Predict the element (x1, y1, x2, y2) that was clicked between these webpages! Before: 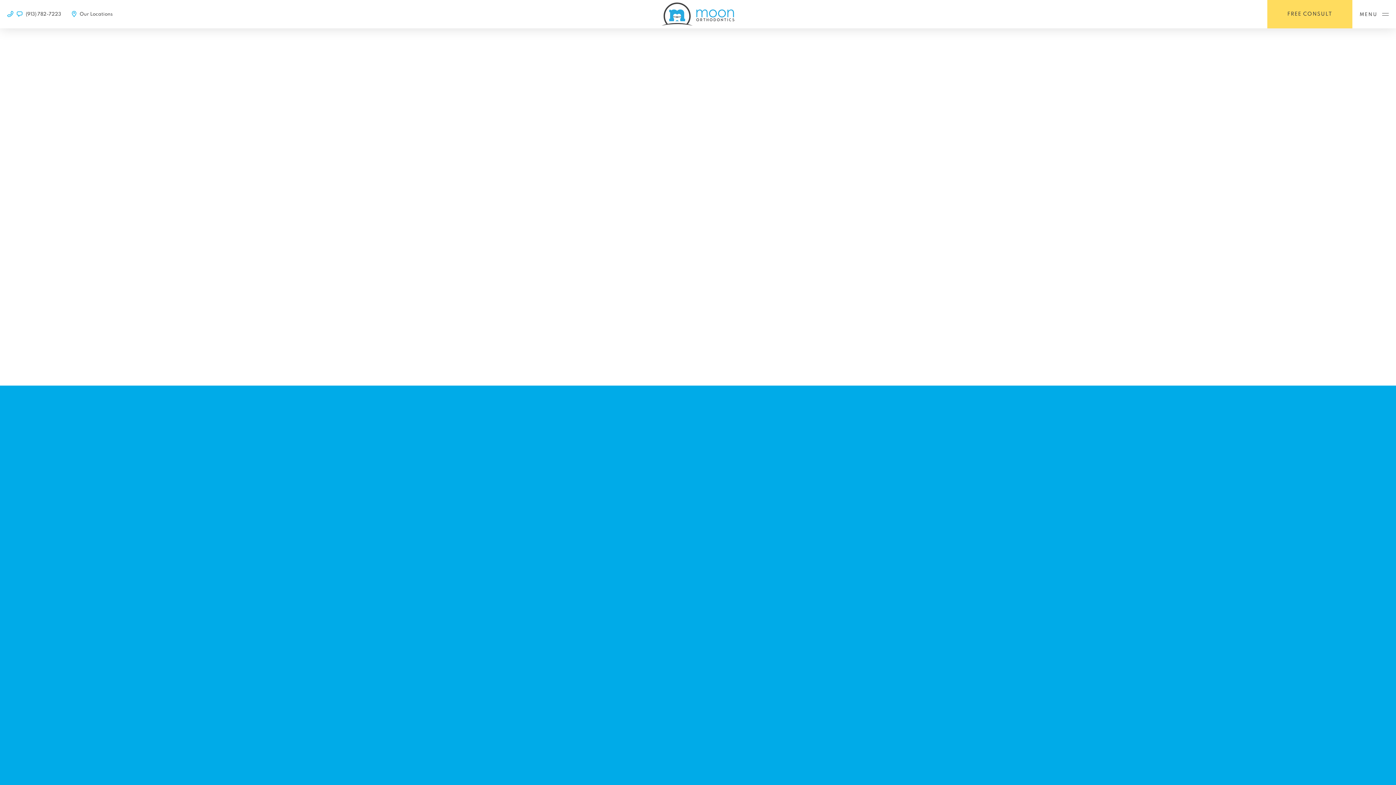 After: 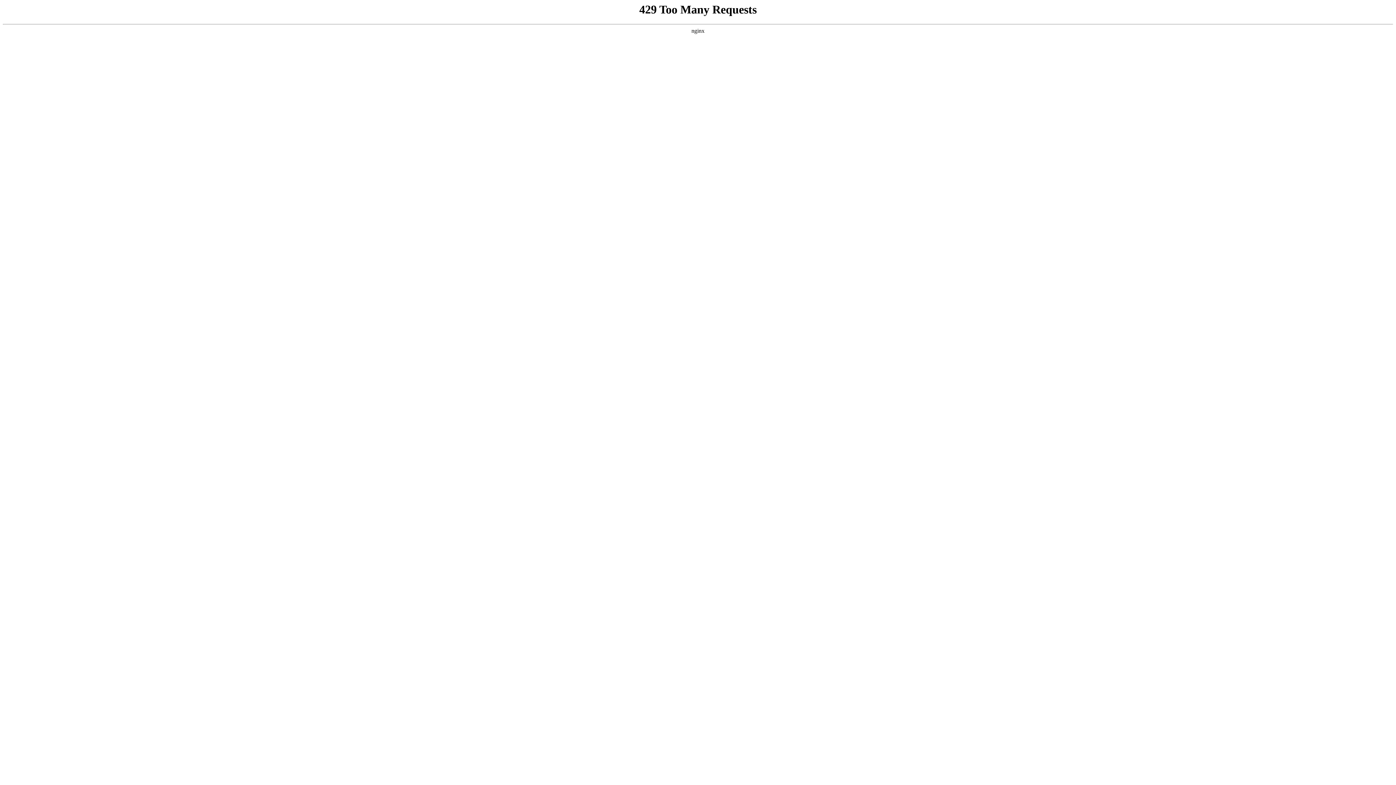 Action: bbox: (661, 2, 734, 25)